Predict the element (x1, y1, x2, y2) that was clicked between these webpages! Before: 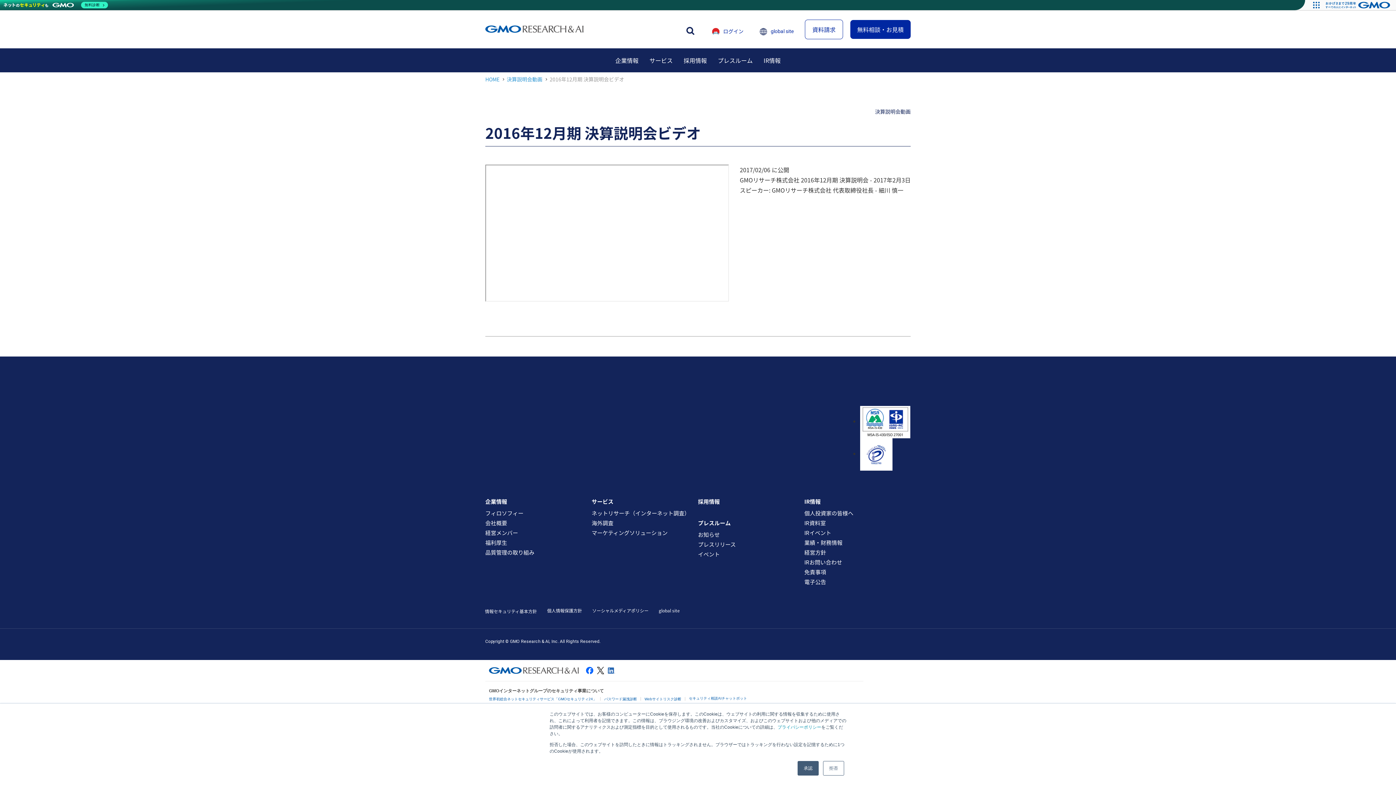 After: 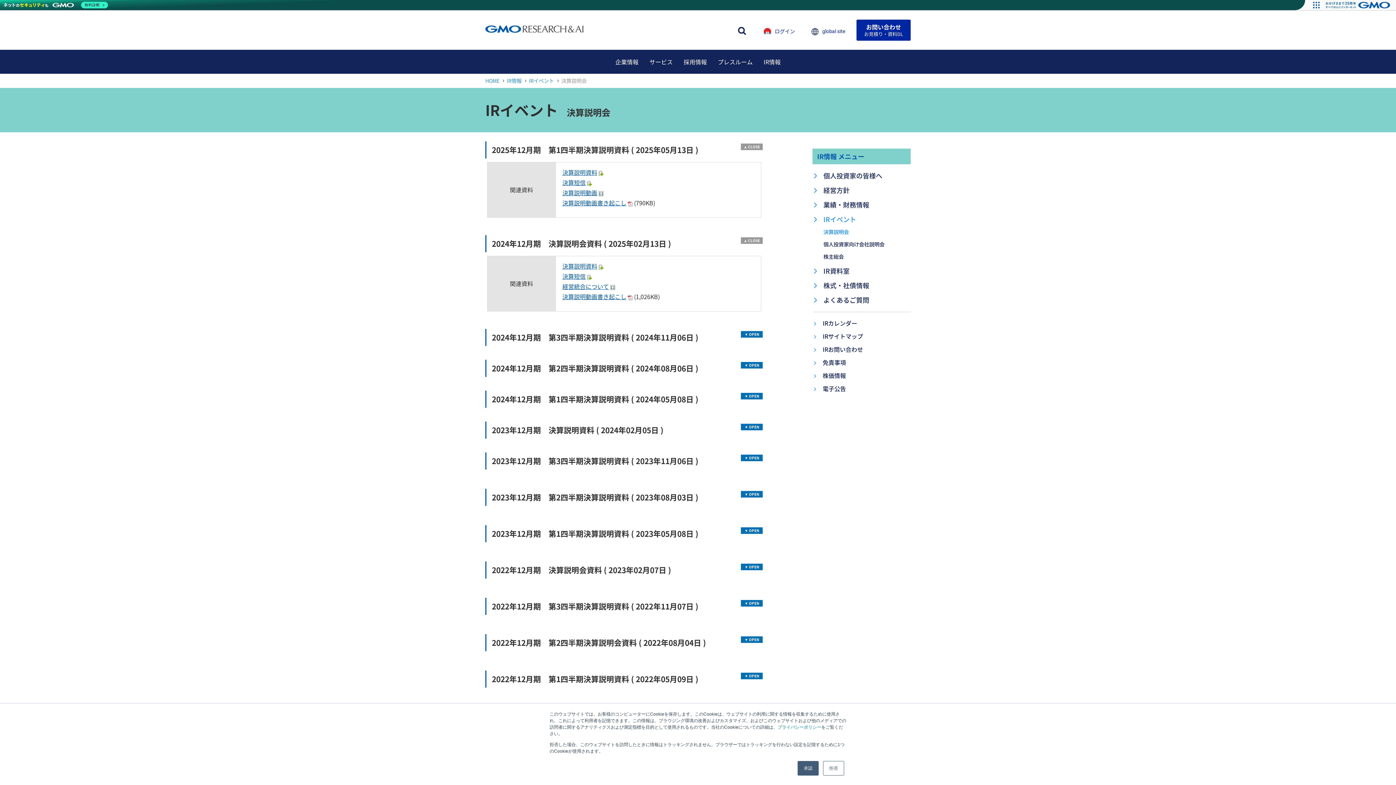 Action: bbox: (804, 528, 831, 536) label: IRイベント